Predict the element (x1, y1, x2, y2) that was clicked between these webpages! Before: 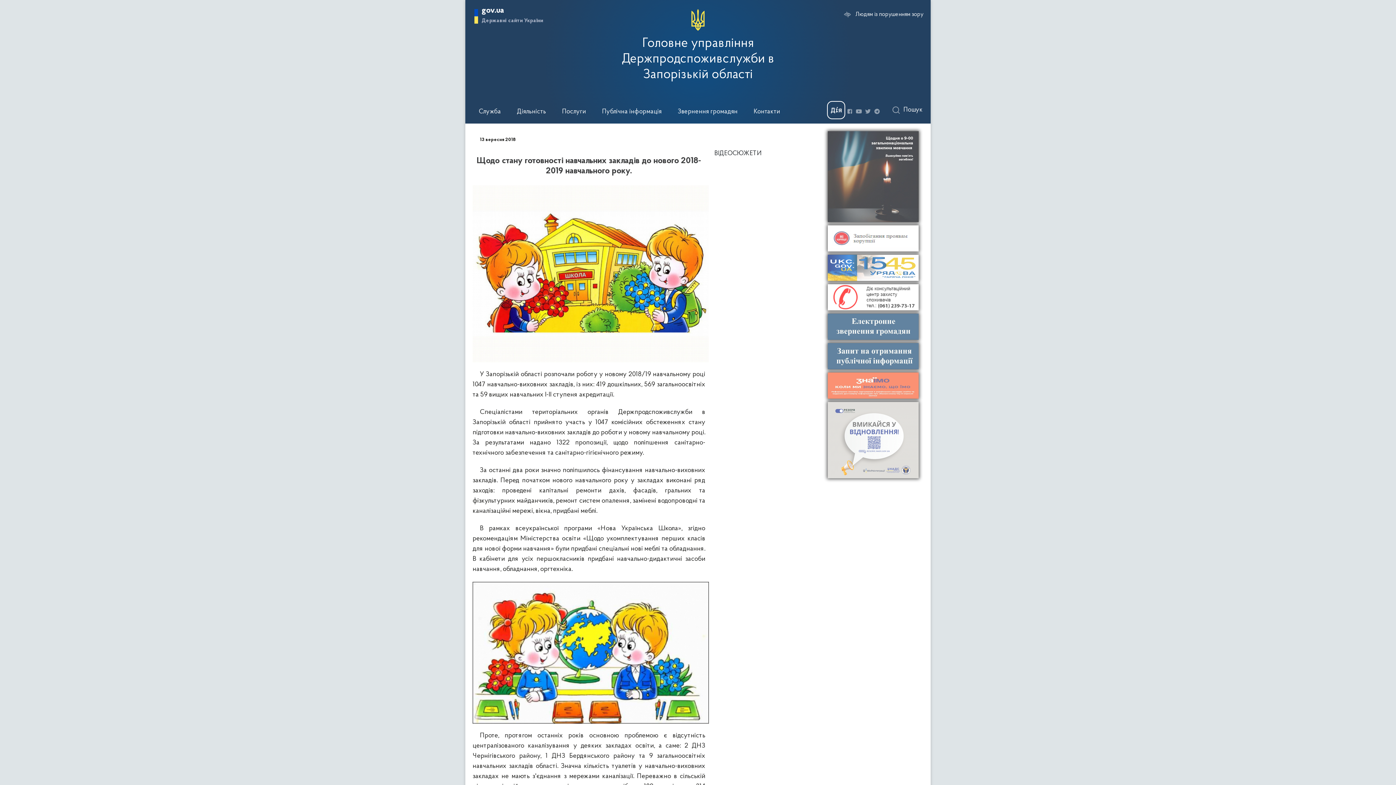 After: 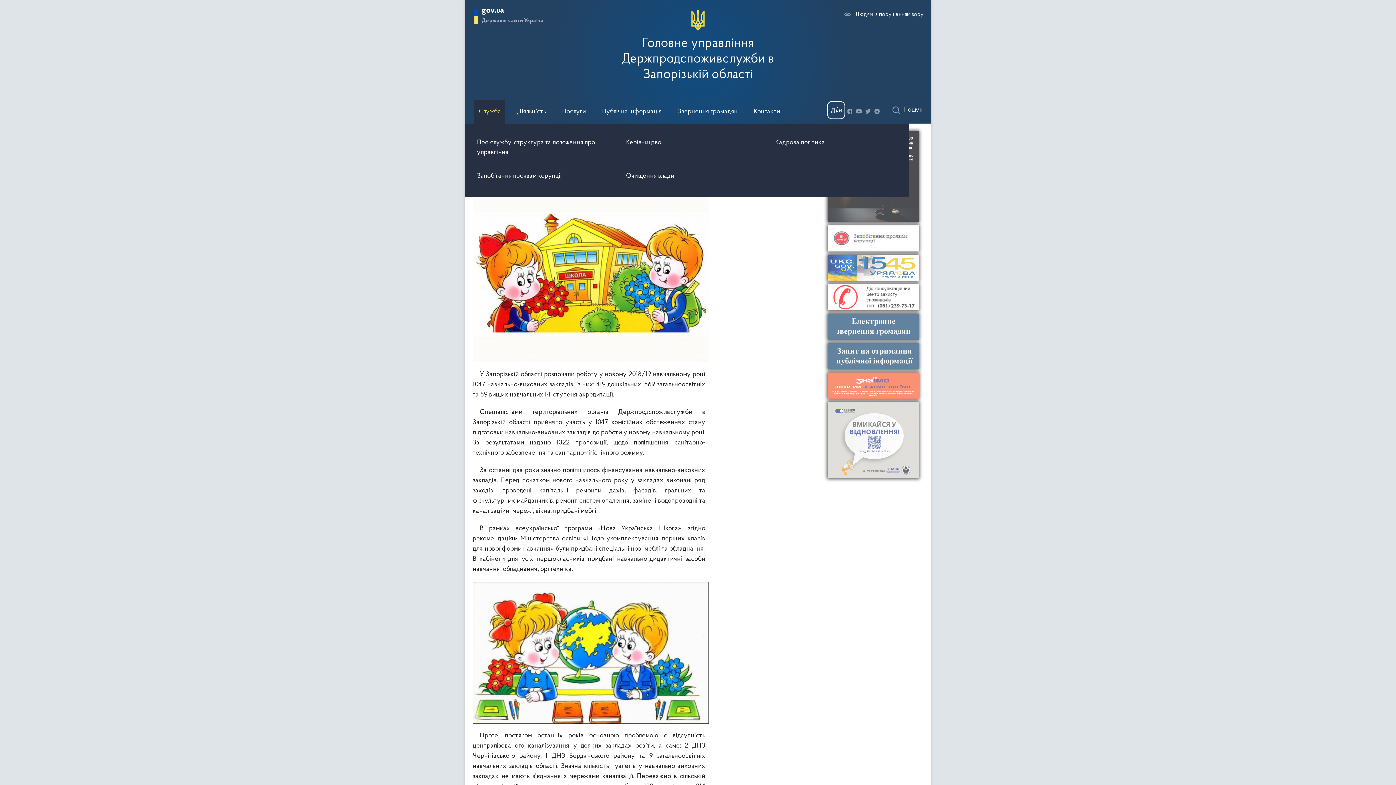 Action: label: Служба bbox: (474, 100, 505, 123)